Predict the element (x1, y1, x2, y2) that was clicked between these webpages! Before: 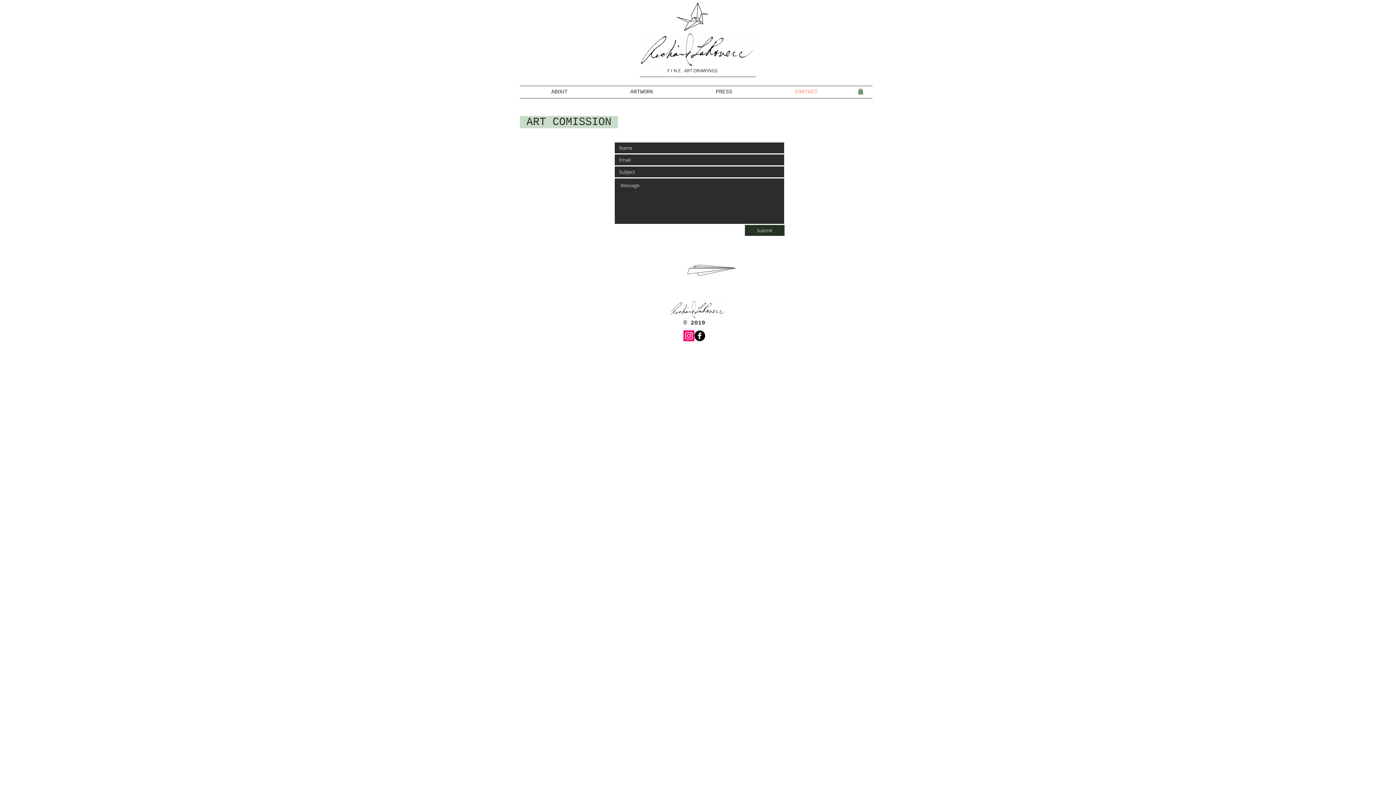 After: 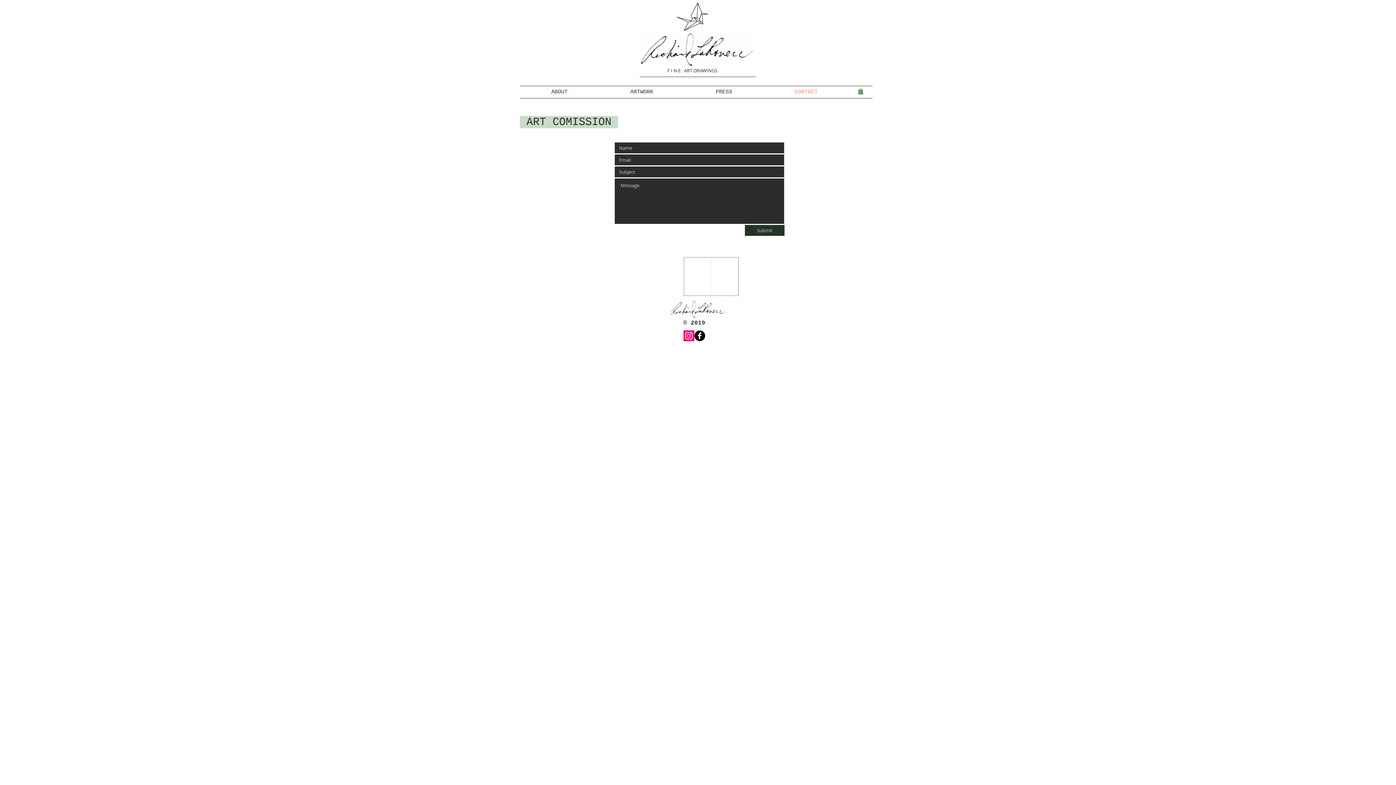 Action: bbox: (694, 330, 705, 341) label: b-facebook